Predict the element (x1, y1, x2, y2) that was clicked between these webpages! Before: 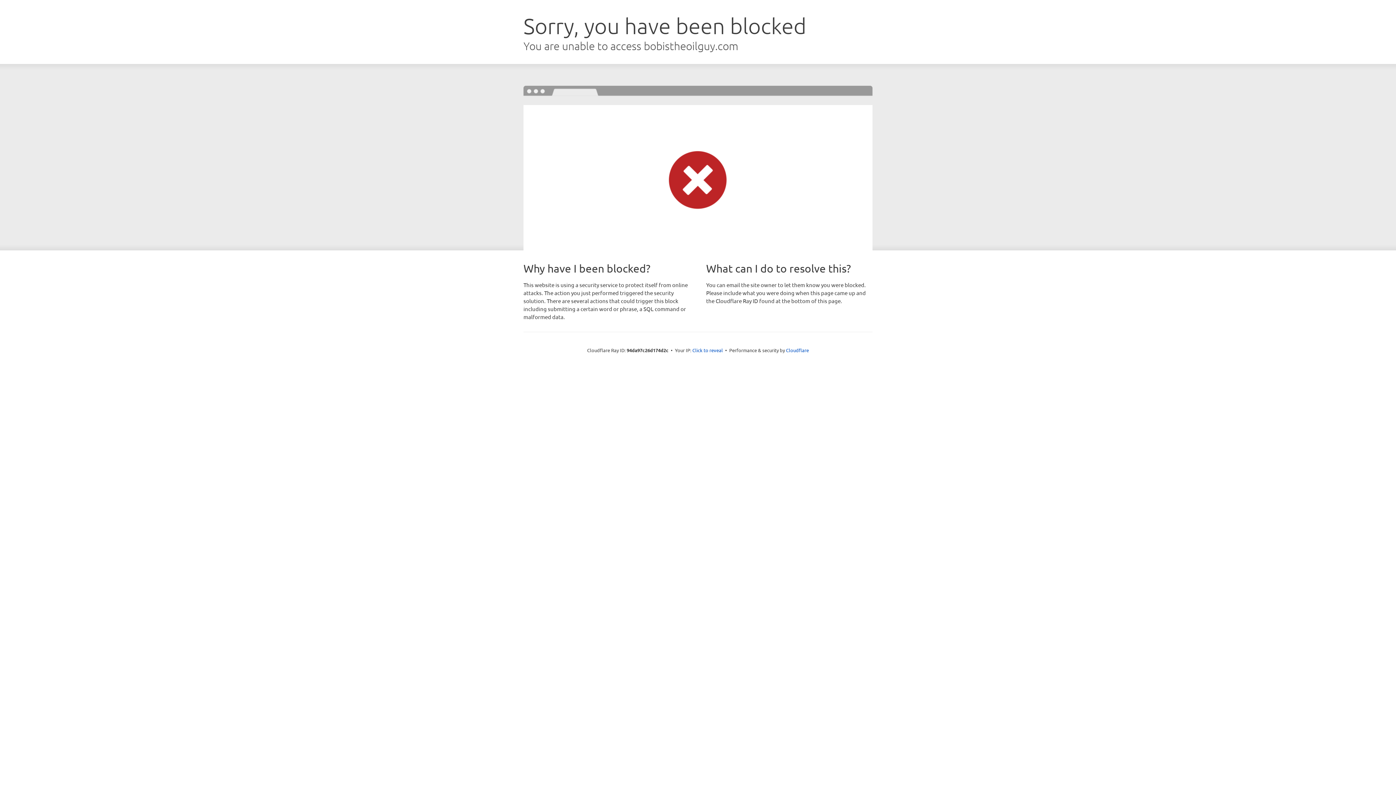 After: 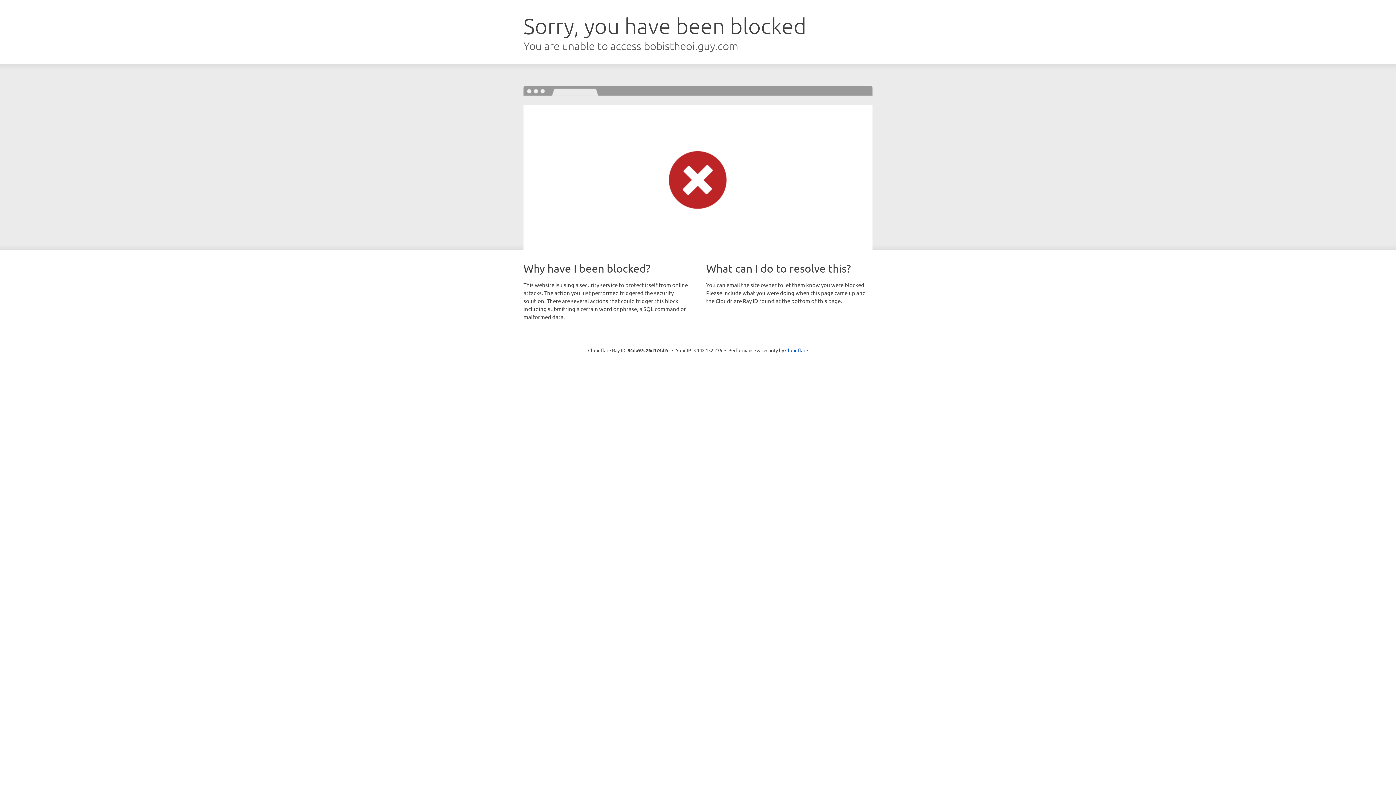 Action: label: Click to reveal bbox: (692, 346, 723, 353)